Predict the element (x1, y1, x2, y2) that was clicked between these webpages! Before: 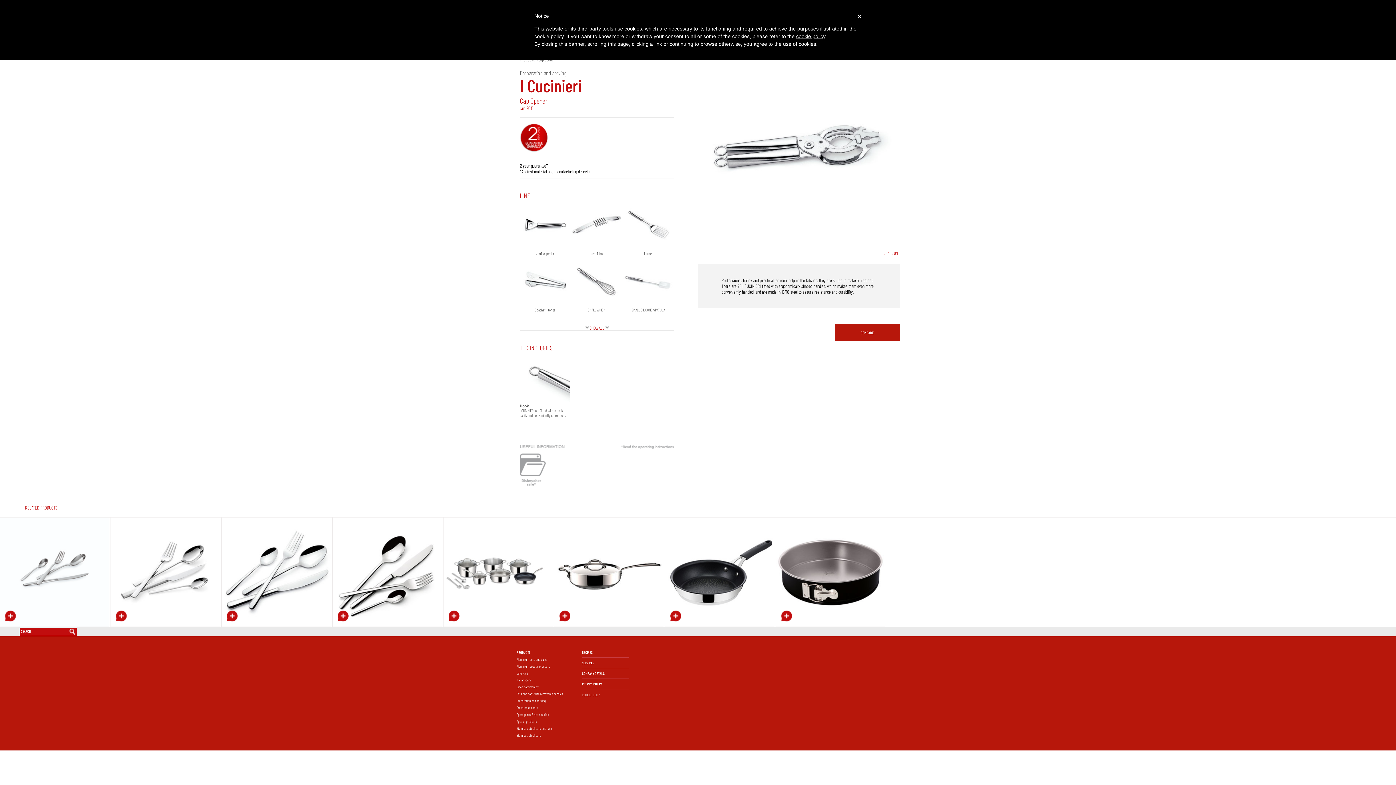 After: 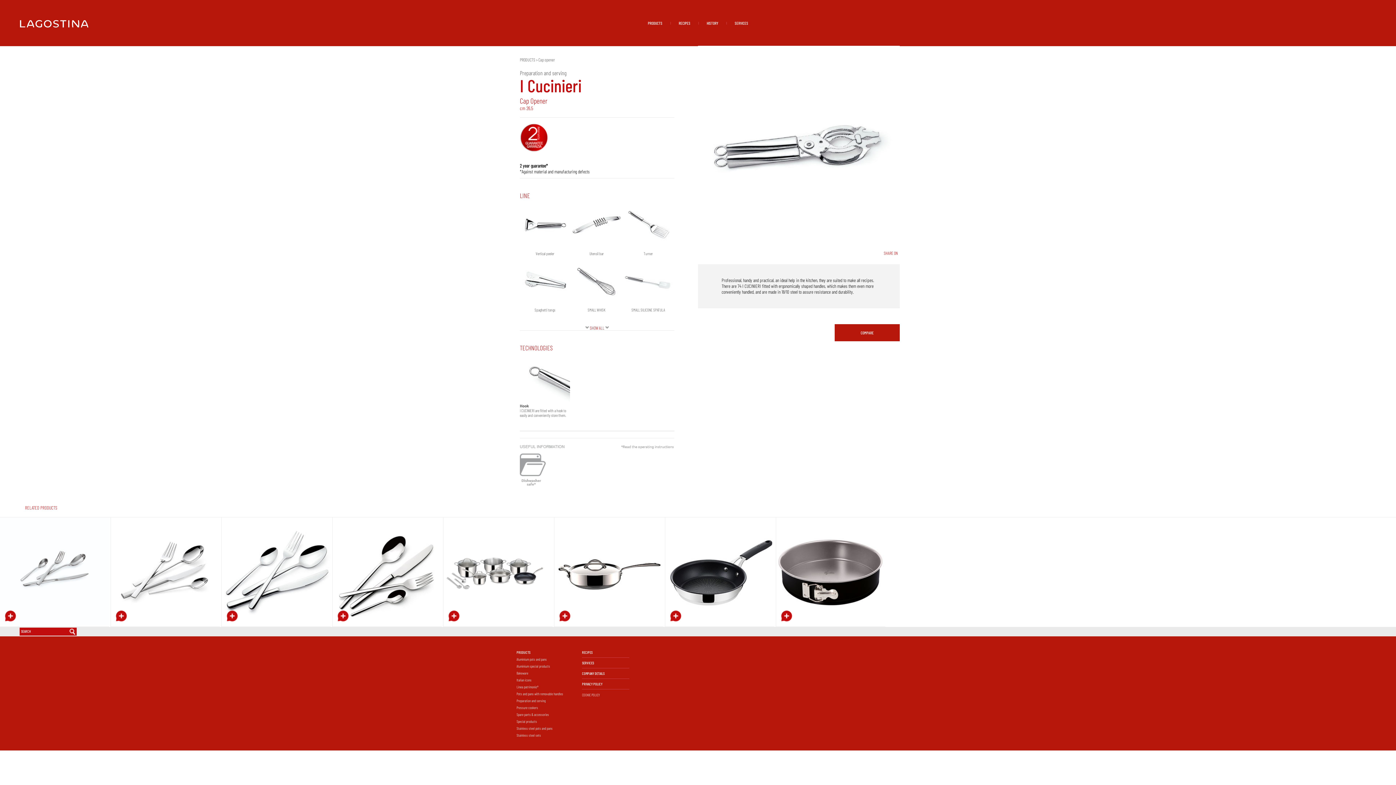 Action: label: × bbox: (857, 12, 861, 20)